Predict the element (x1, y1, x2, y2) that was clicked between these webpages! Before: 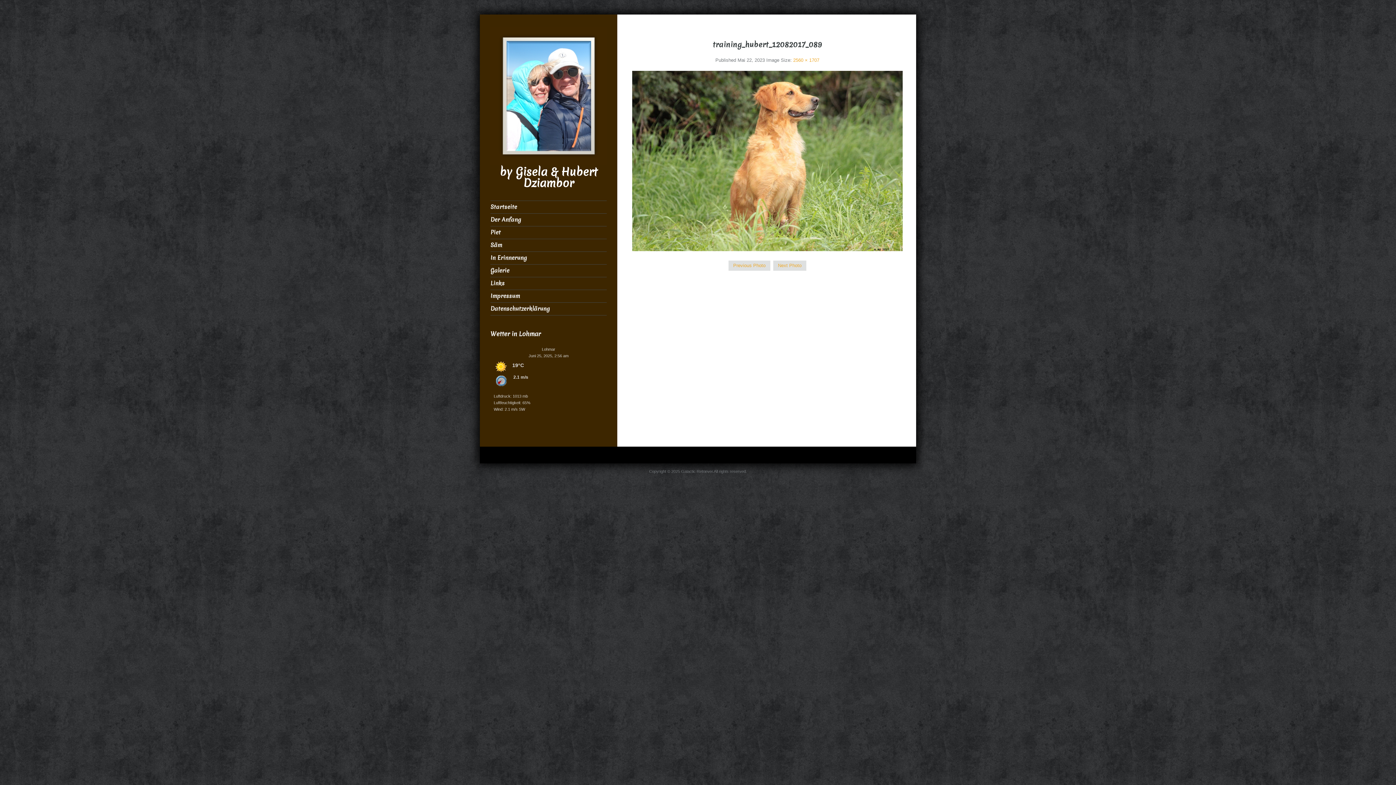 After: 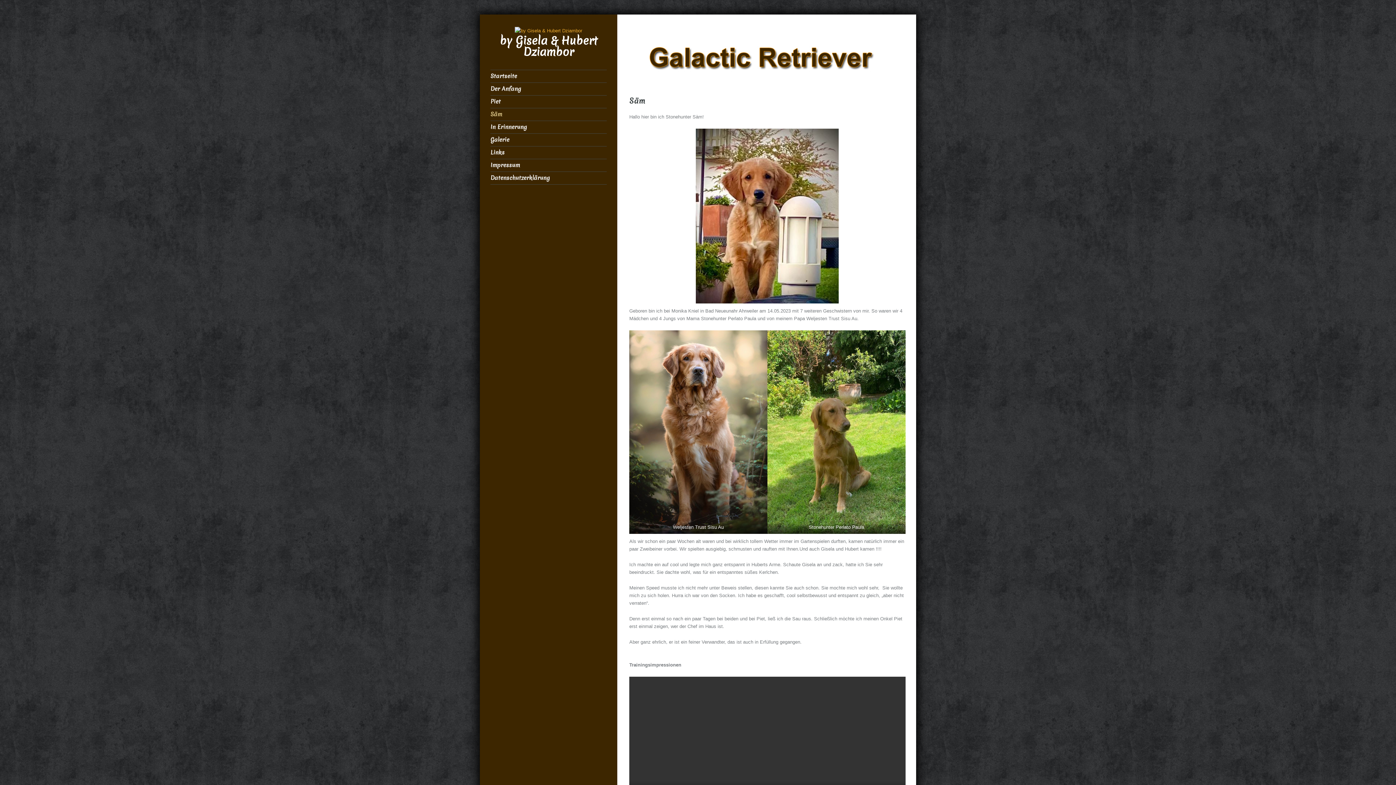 Action: label: Säm bbox: (490, 241, 606, 249)